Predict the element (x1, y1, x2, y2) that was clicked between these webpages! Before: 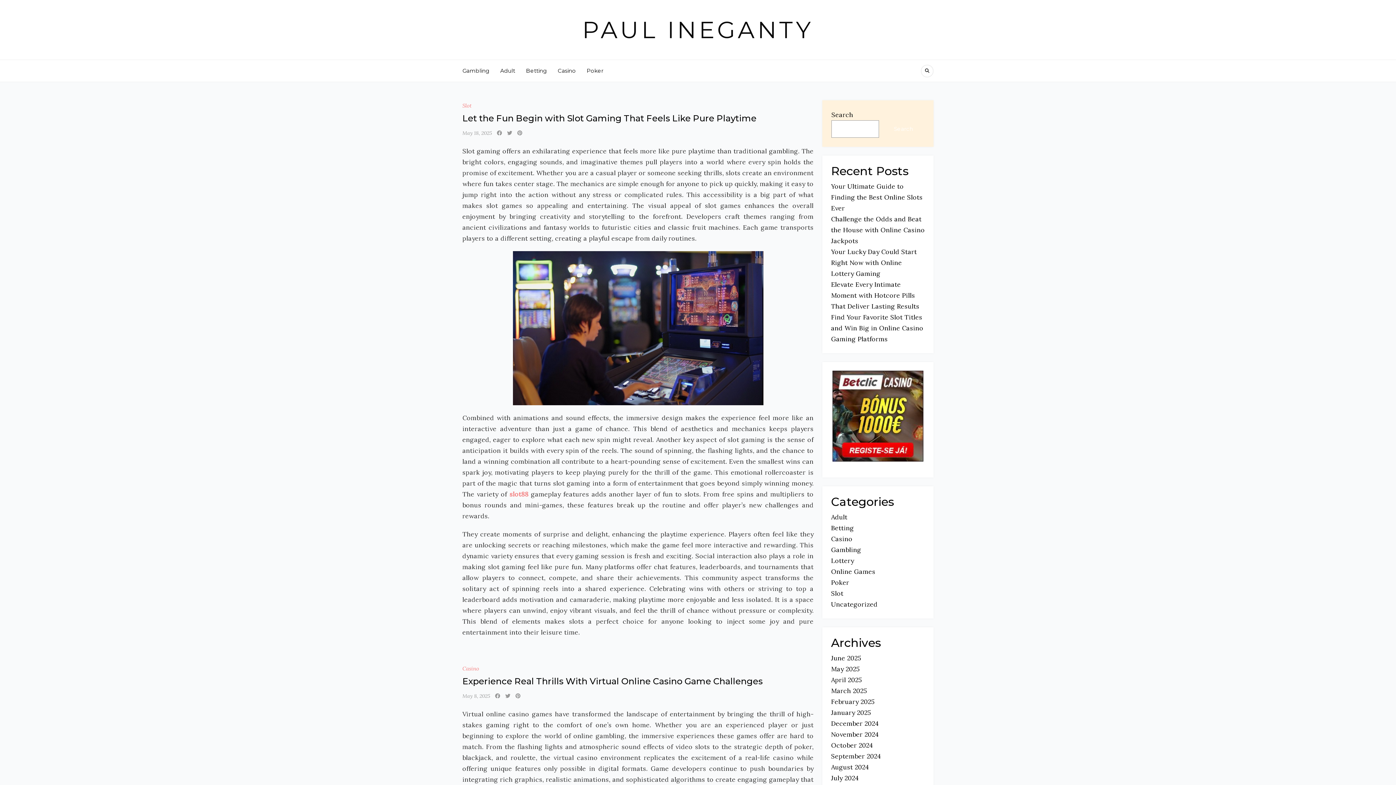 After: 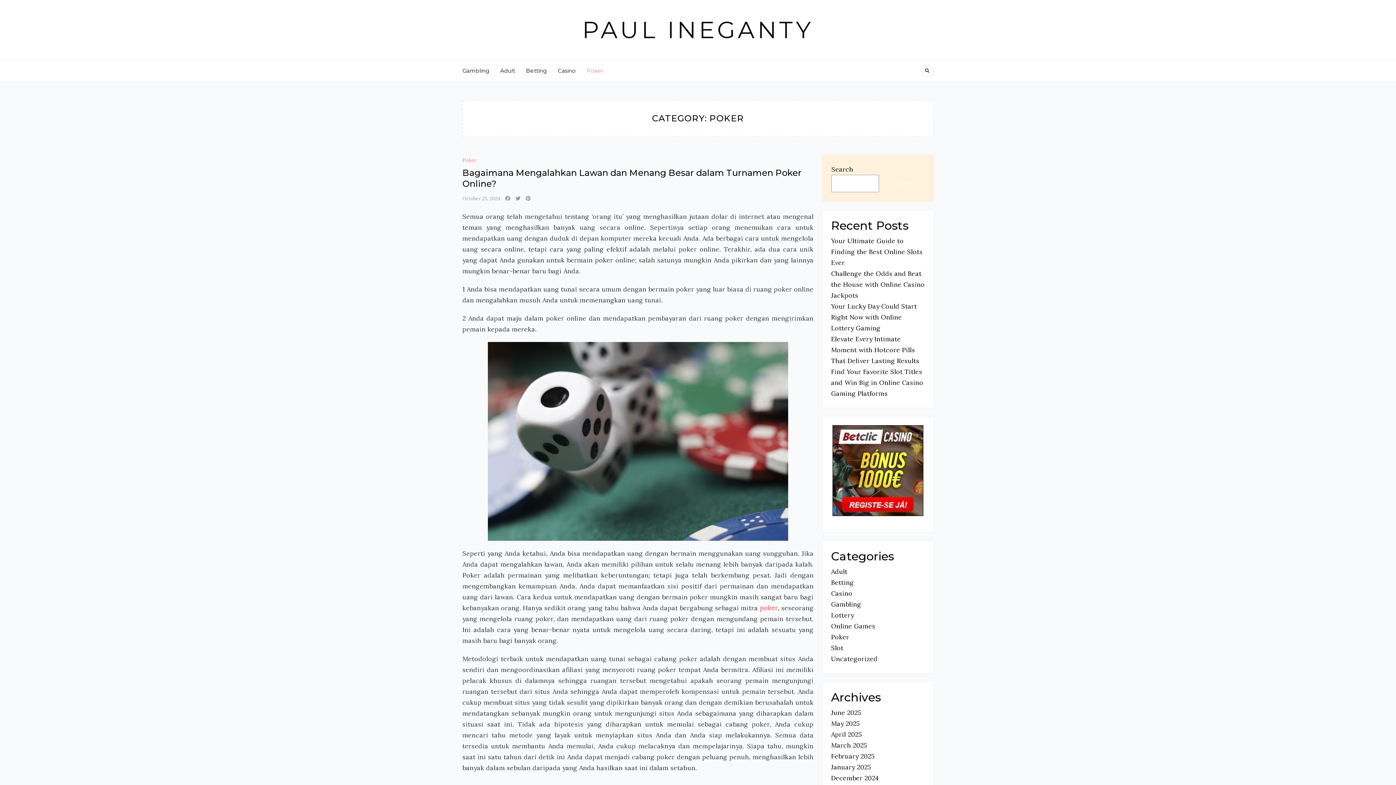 Action: bbox: (831, 578, 849, 586) label: Poker